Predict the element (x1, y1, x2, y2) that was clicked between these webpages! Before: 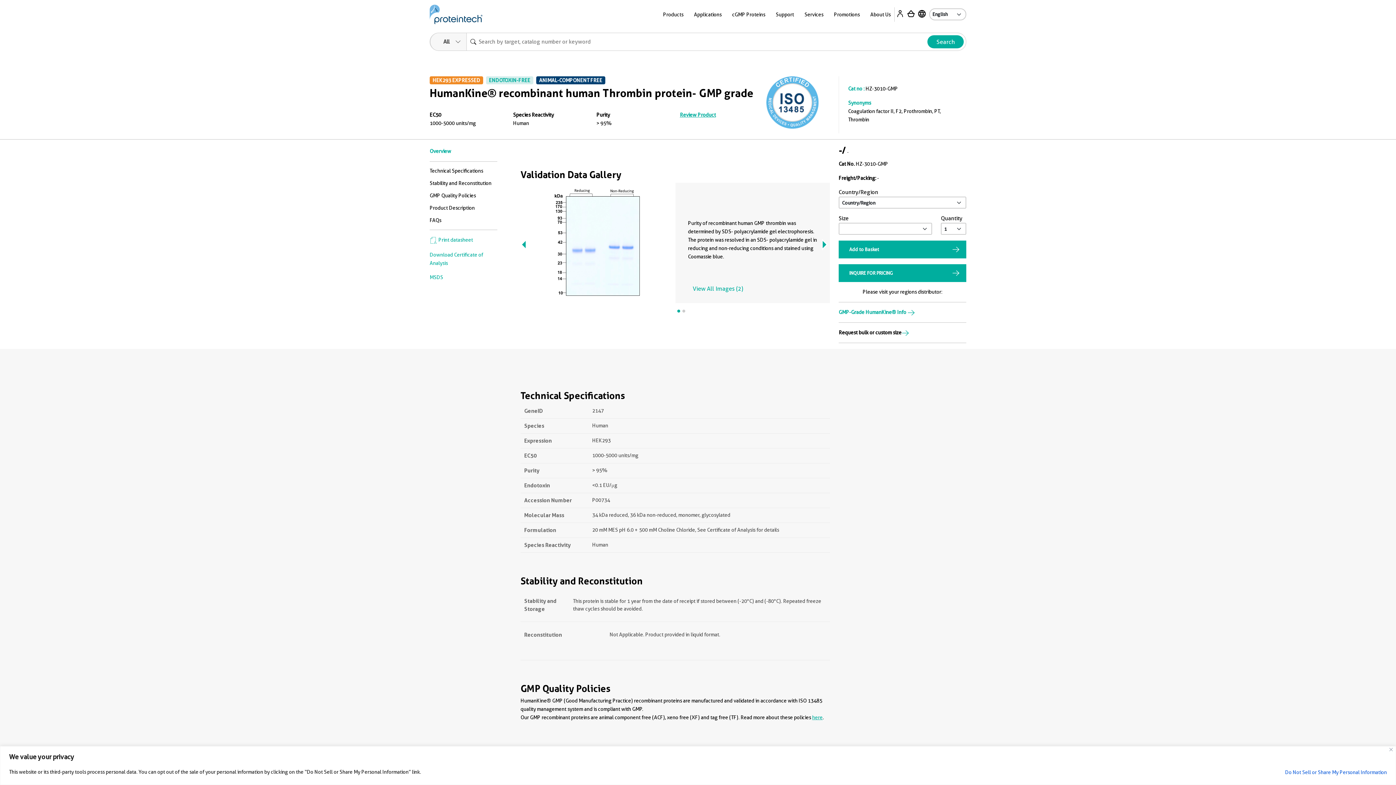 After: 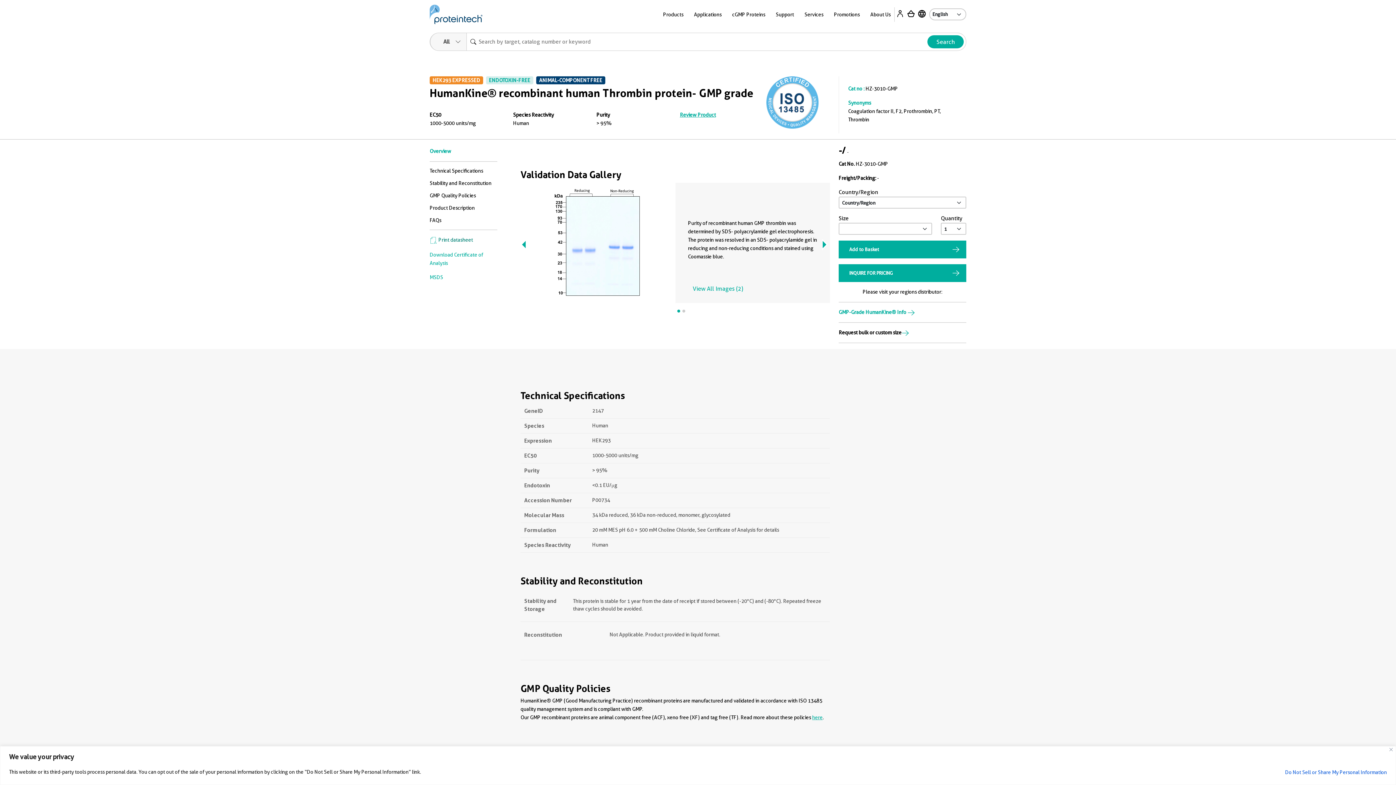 Action: label:  Print datasheet bbox: (429, 237, 473, 242)